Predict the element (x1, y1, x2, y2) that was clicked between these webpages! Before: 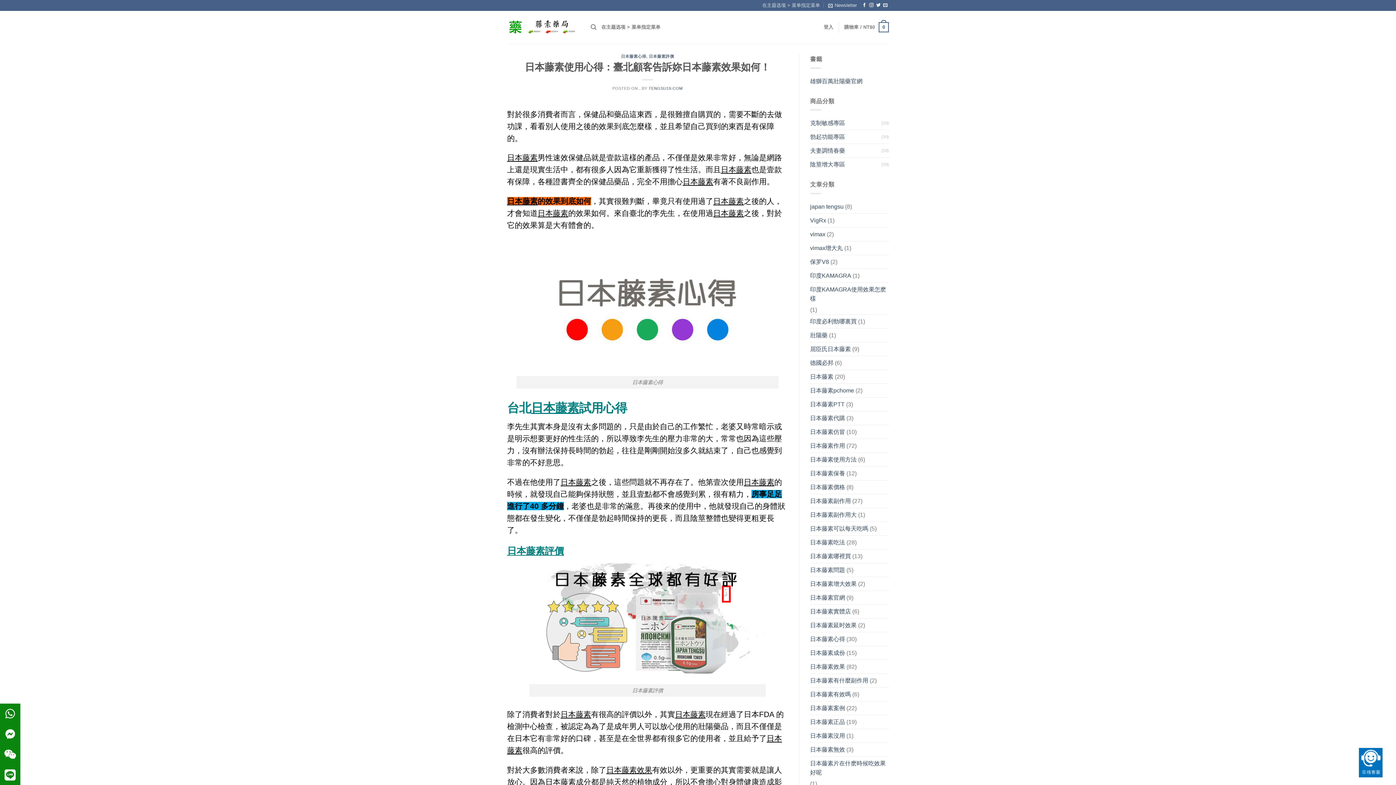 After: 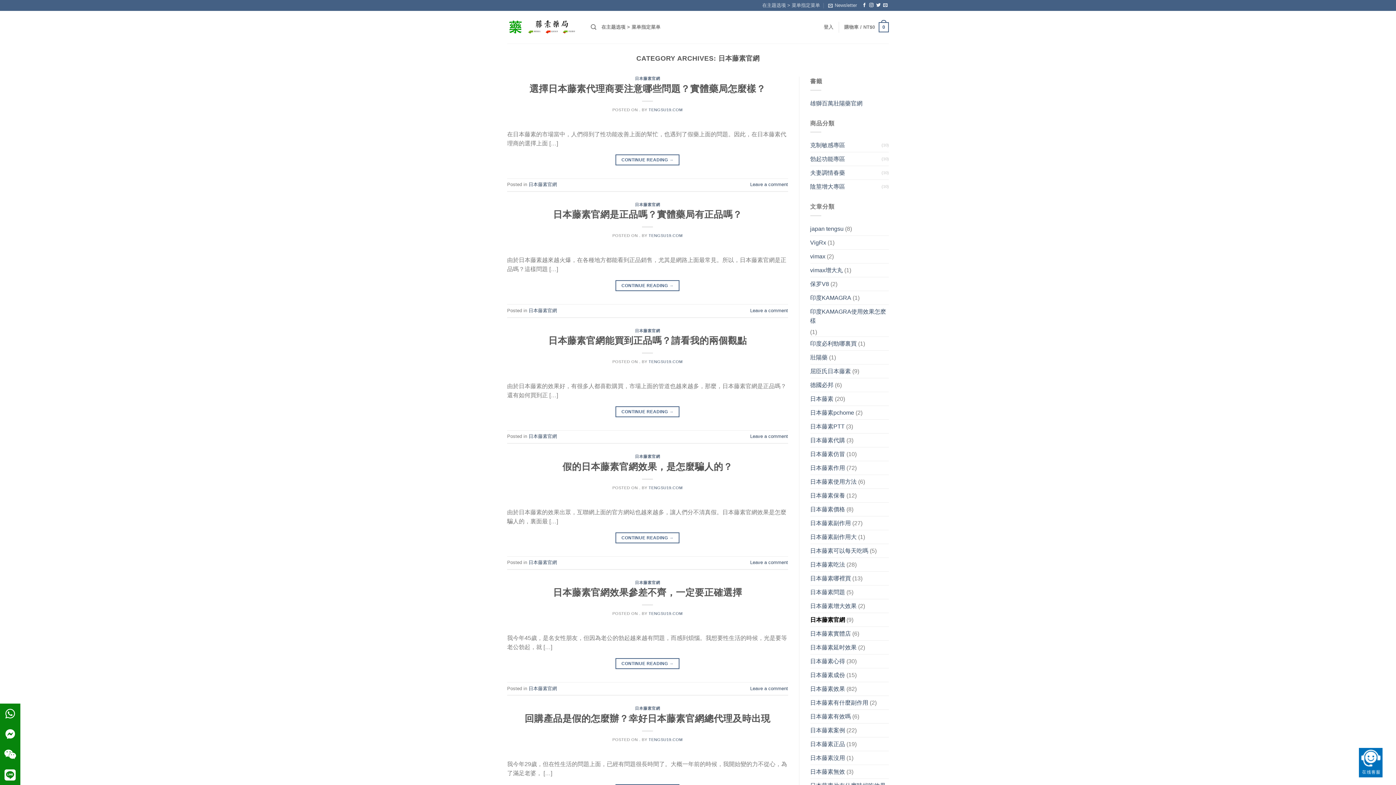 Action: label: 日本藤素官網 bbox: (810, 591, 845, 604)